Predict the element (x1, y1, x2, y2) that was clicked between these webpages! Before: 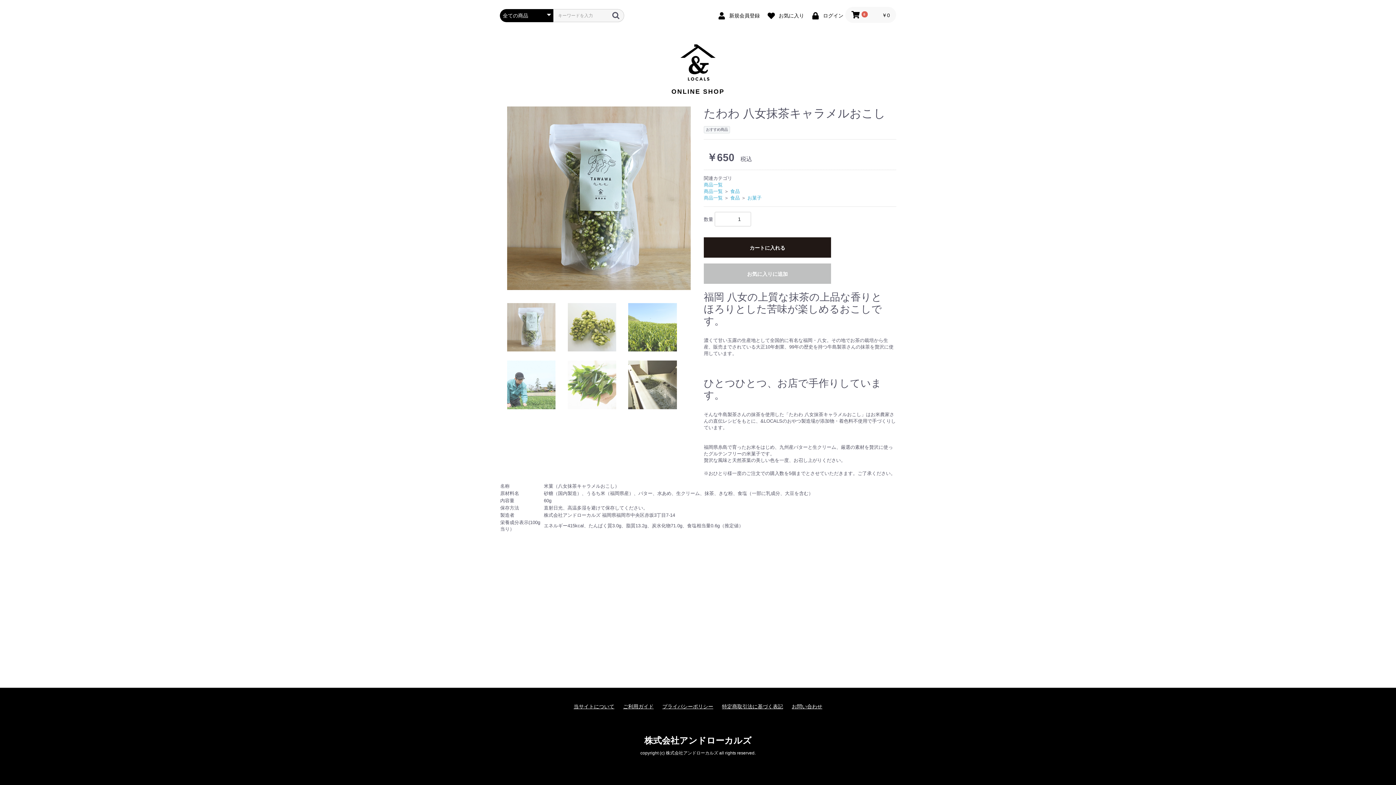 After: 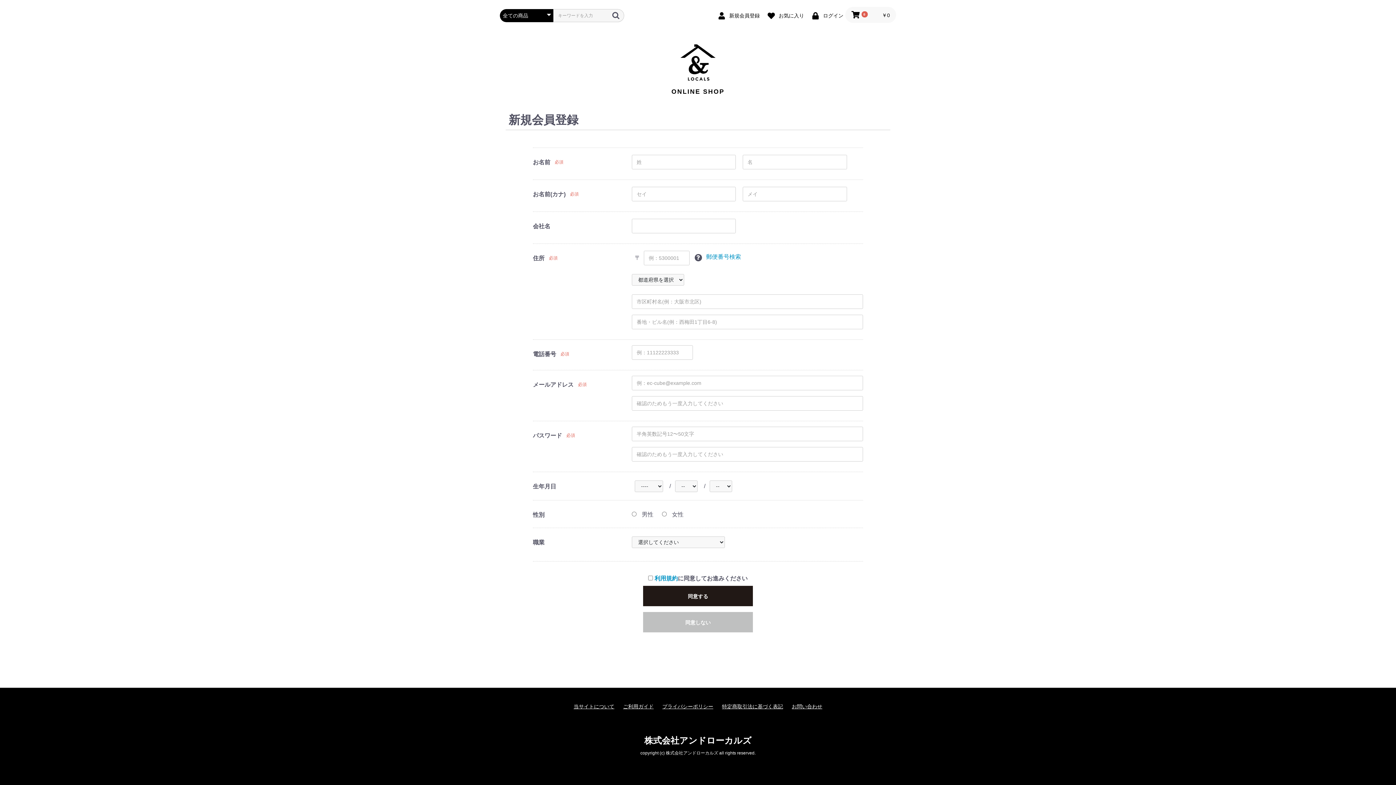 Action: label:  新規会員登録 bbox: (713, 9, 761, 20)